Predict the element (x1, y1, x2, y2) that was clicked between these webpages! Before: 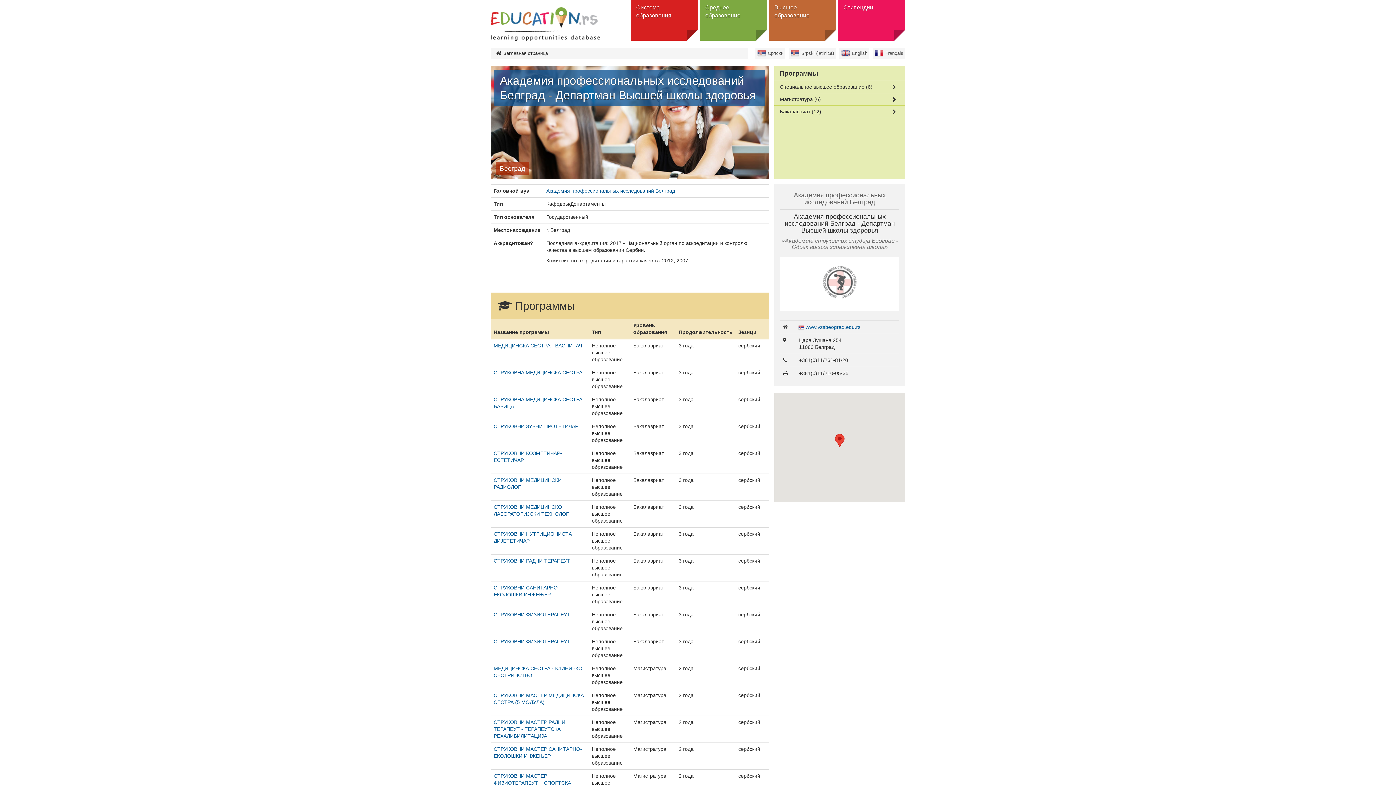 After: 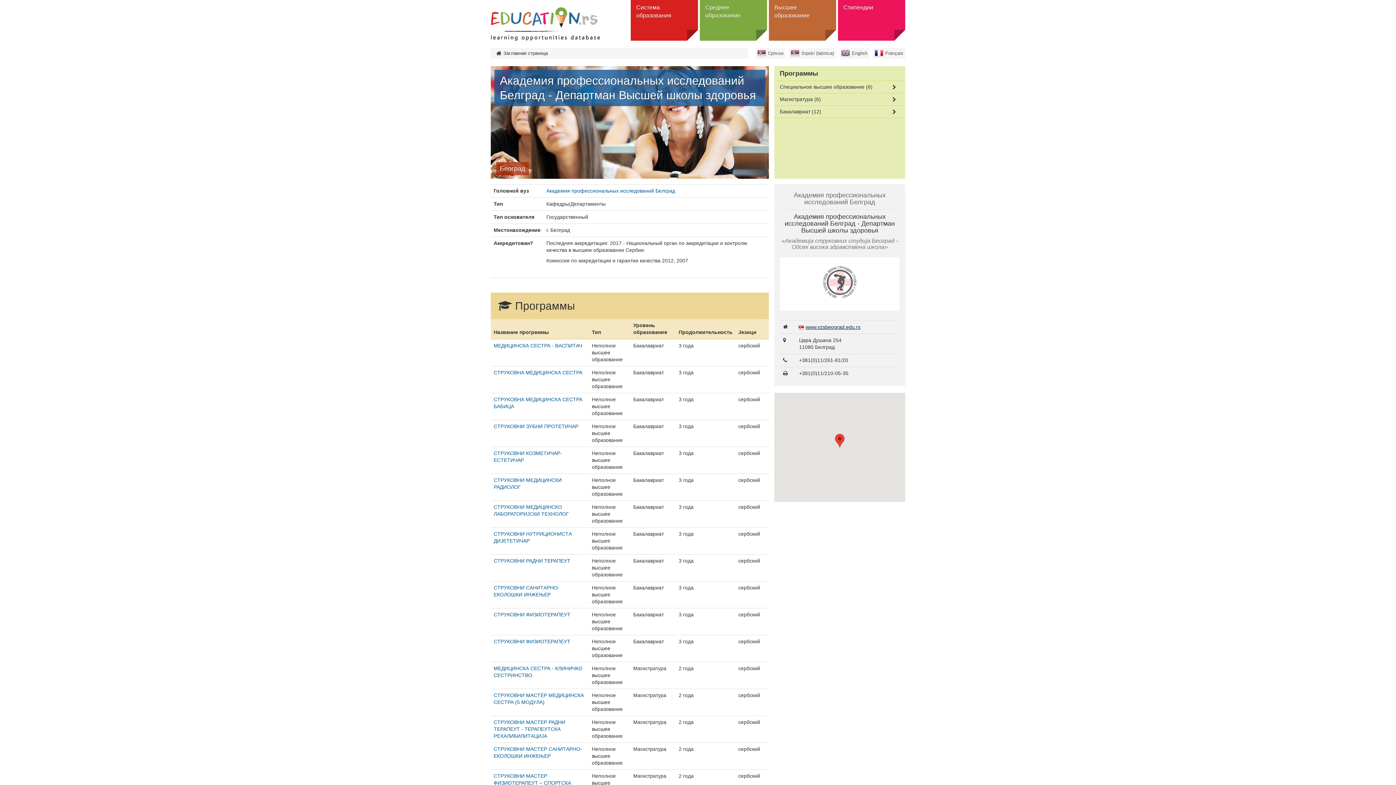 Action: label: www.vzsbeograd.edu.rs bbox: (805, 324, 860, 330)